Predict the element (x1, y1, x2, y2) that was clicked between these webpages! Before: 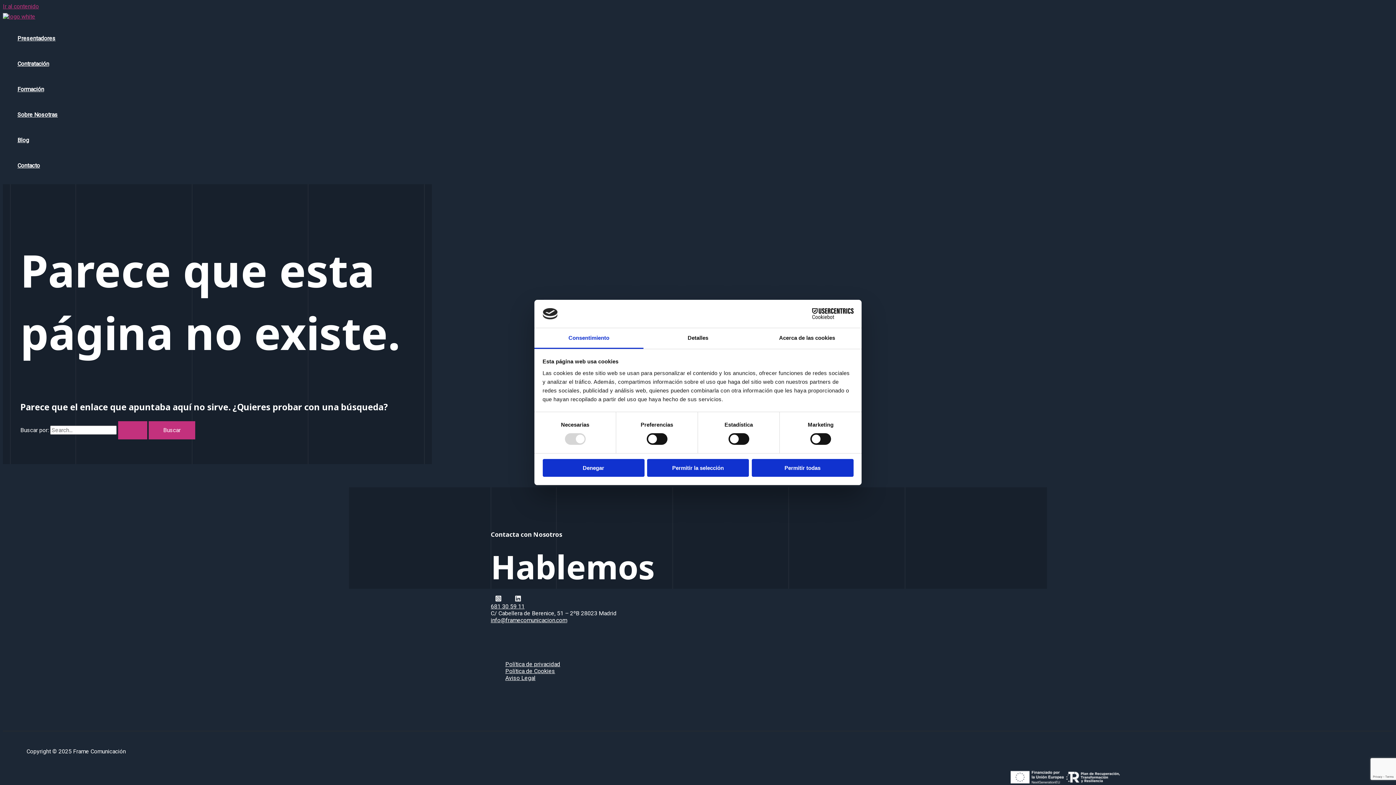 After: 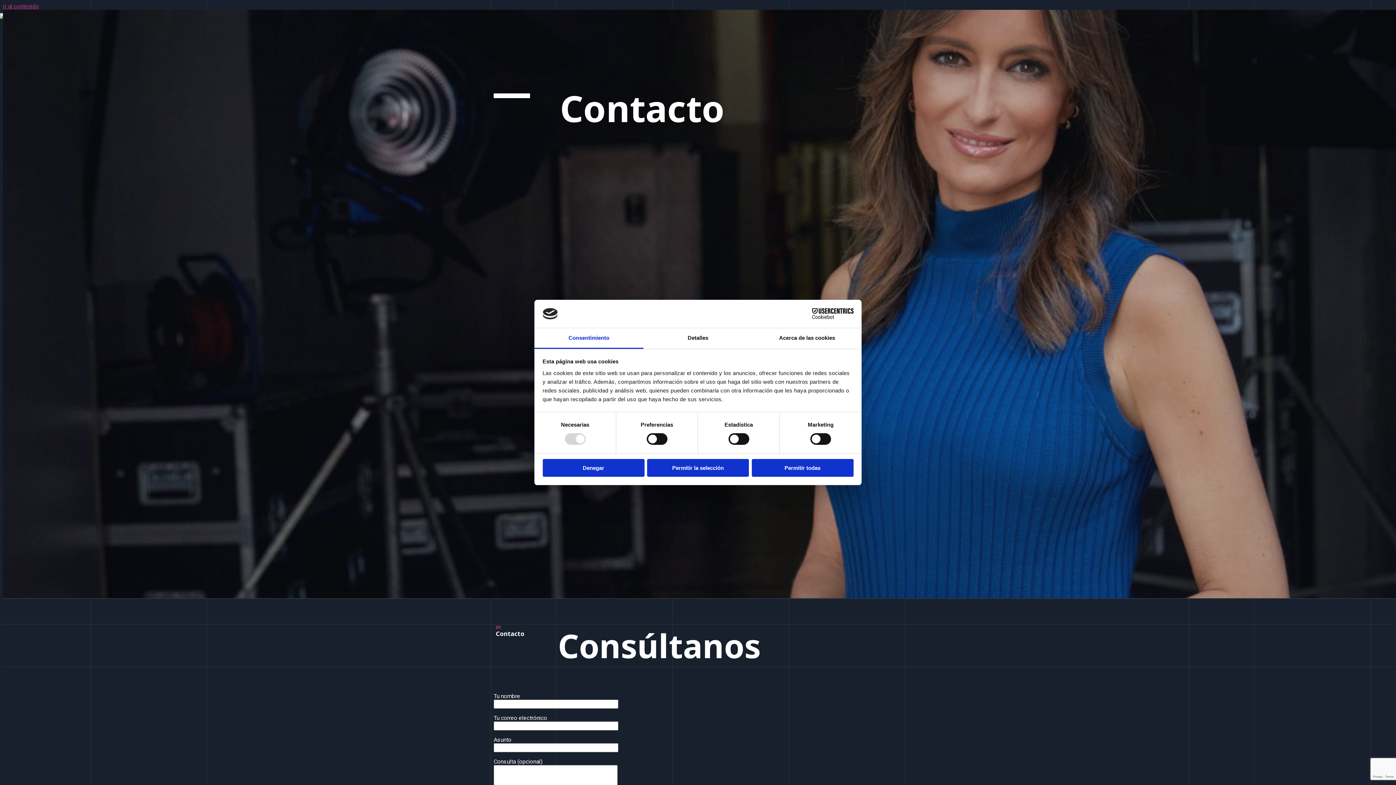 Action: bbox: (17, 153, 57, 178) label: Contacto